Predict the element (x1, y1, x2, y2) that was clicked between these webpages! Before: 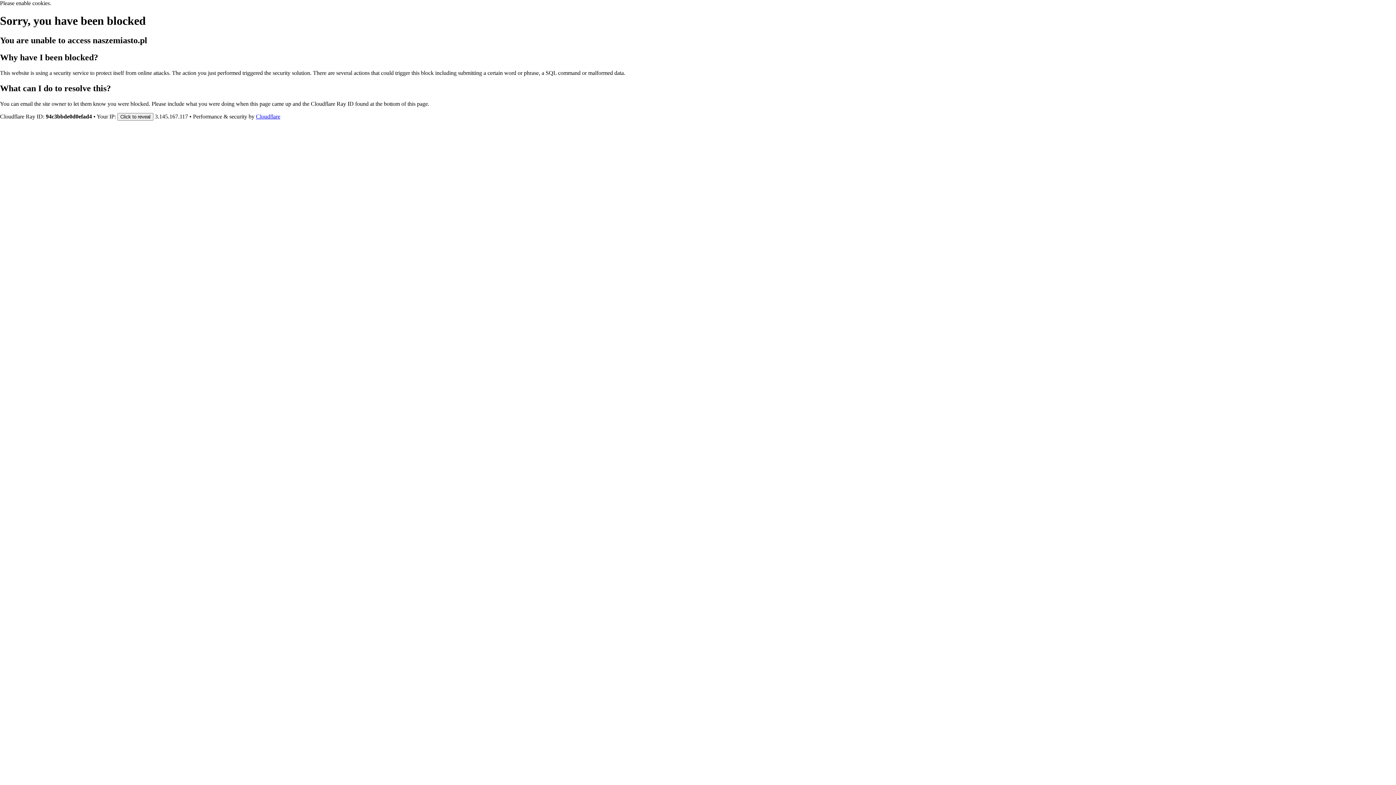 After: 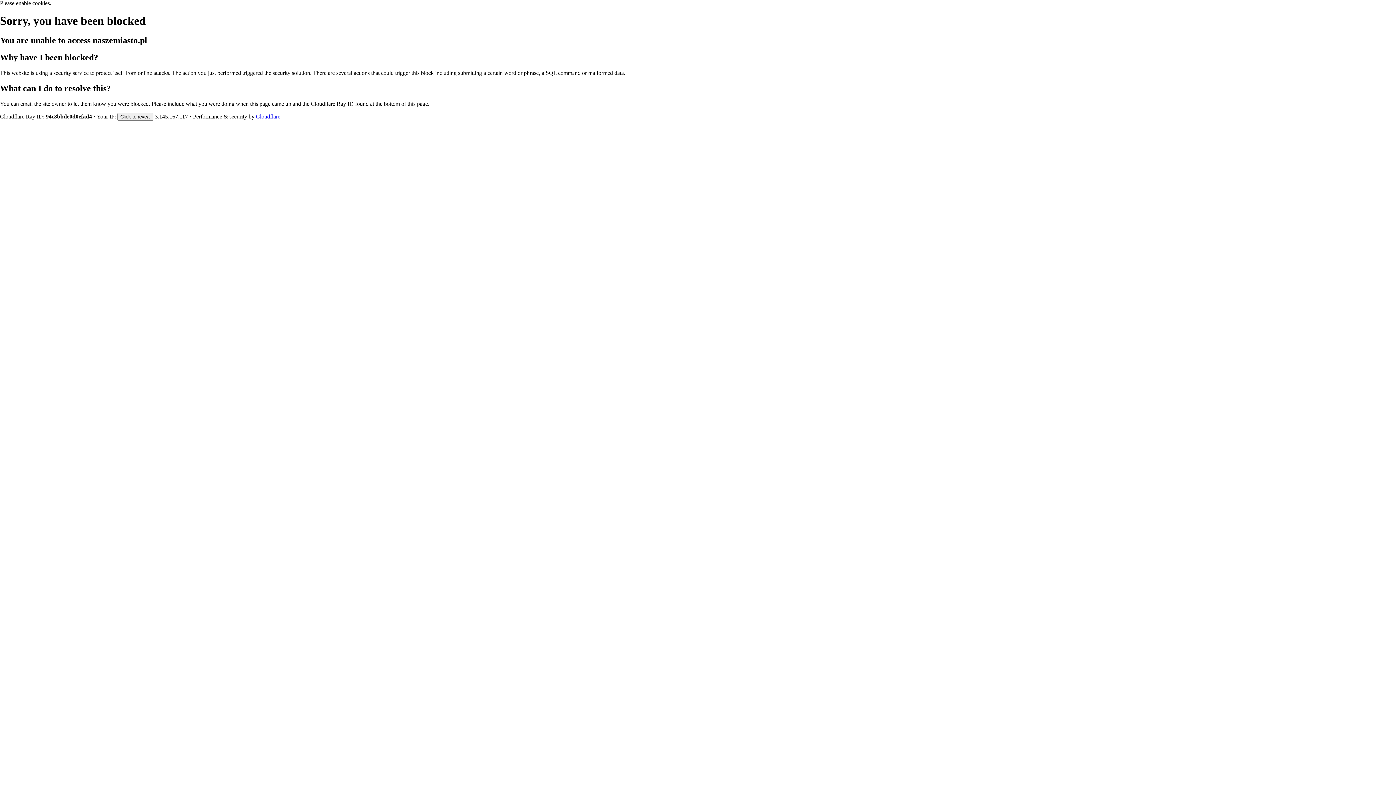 Action: bbox: (256, 113, 280, 119) label: Cloudflare